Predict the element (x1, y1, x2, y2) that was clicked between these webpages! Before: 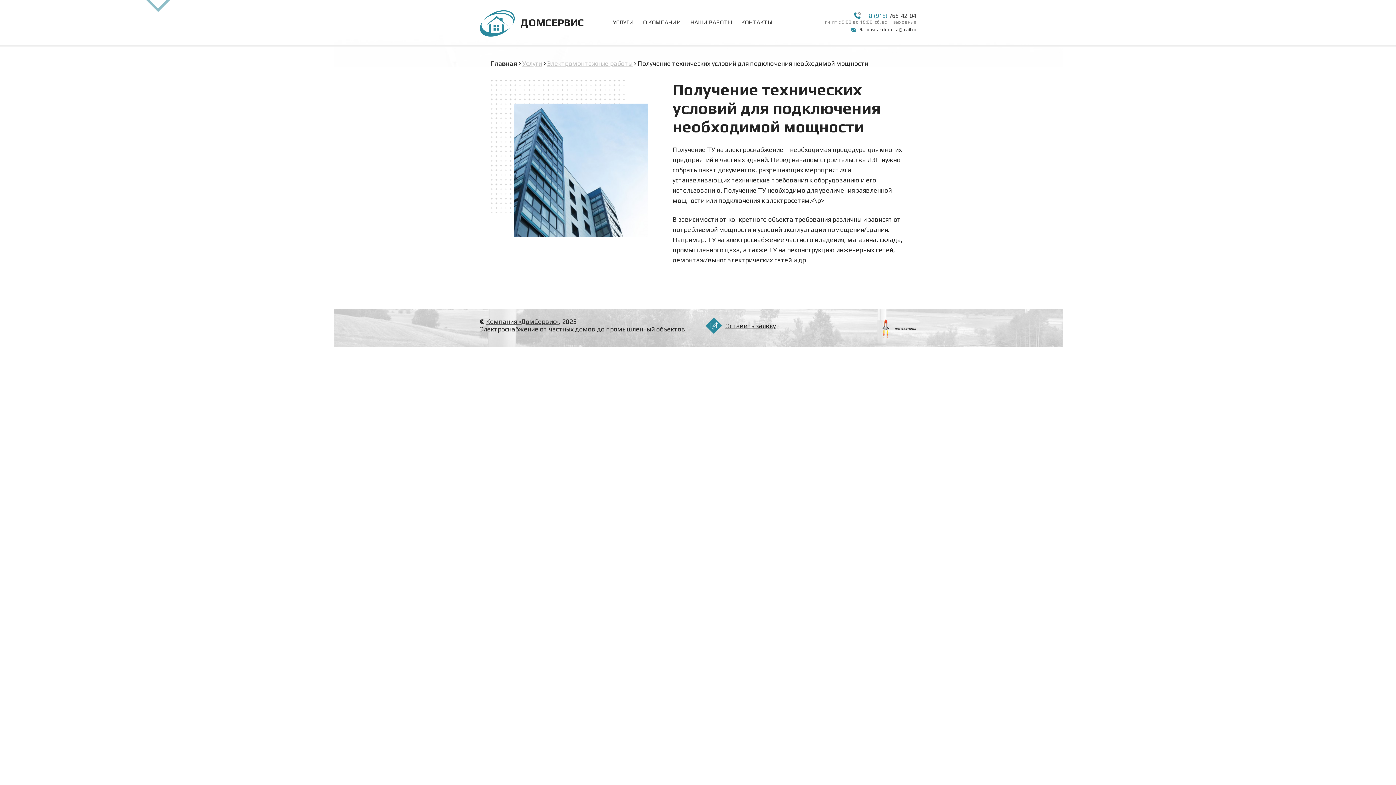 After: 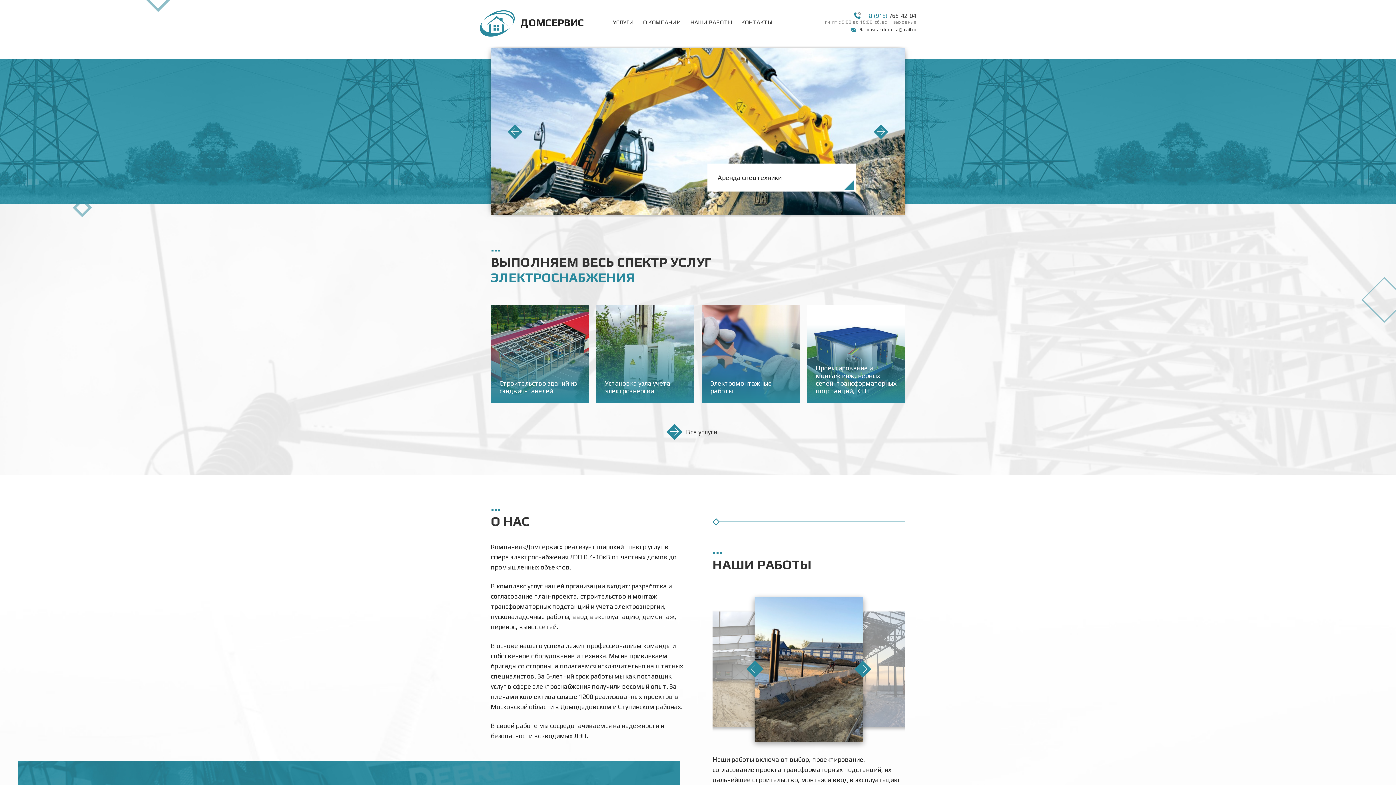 Action: label: Компания «ДомСервис» bbox: (486, 317, 558, 325)